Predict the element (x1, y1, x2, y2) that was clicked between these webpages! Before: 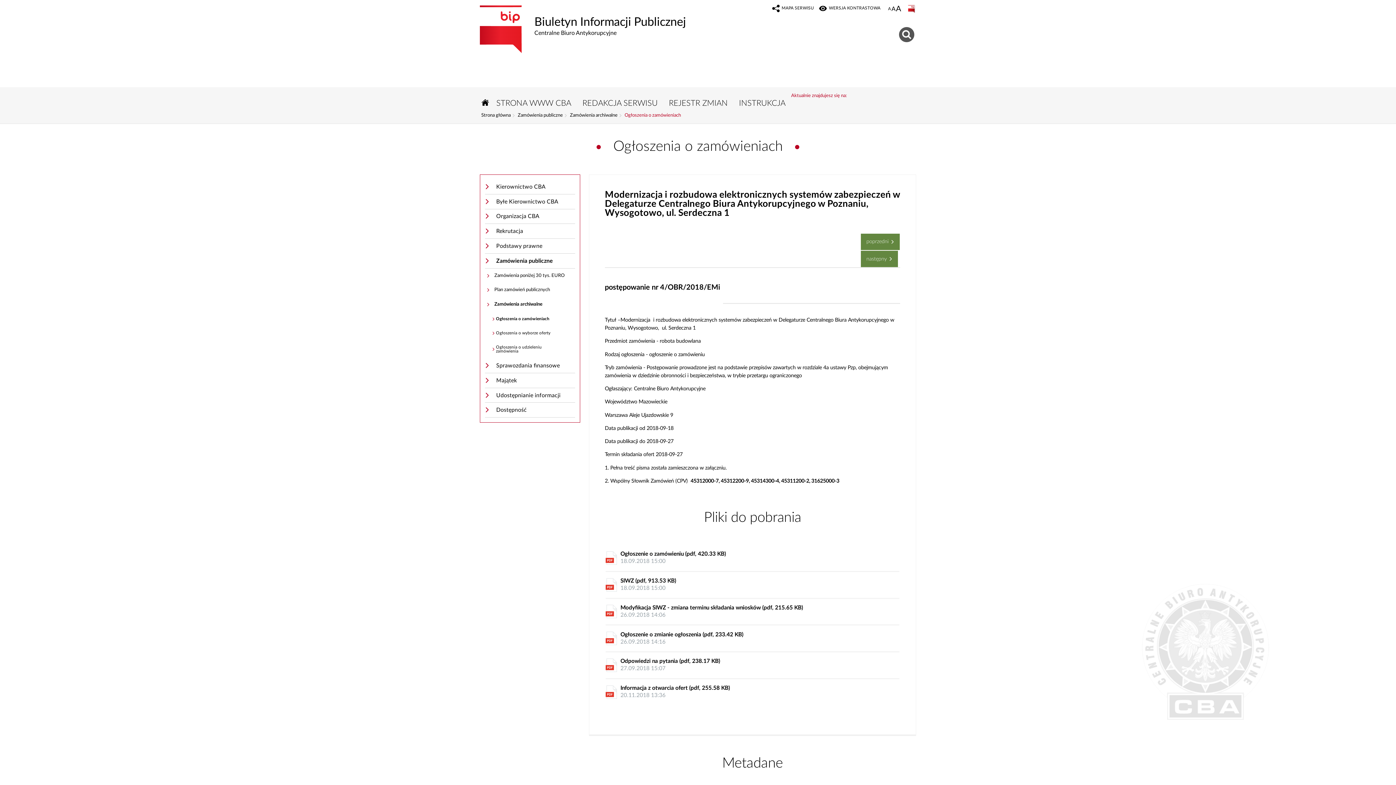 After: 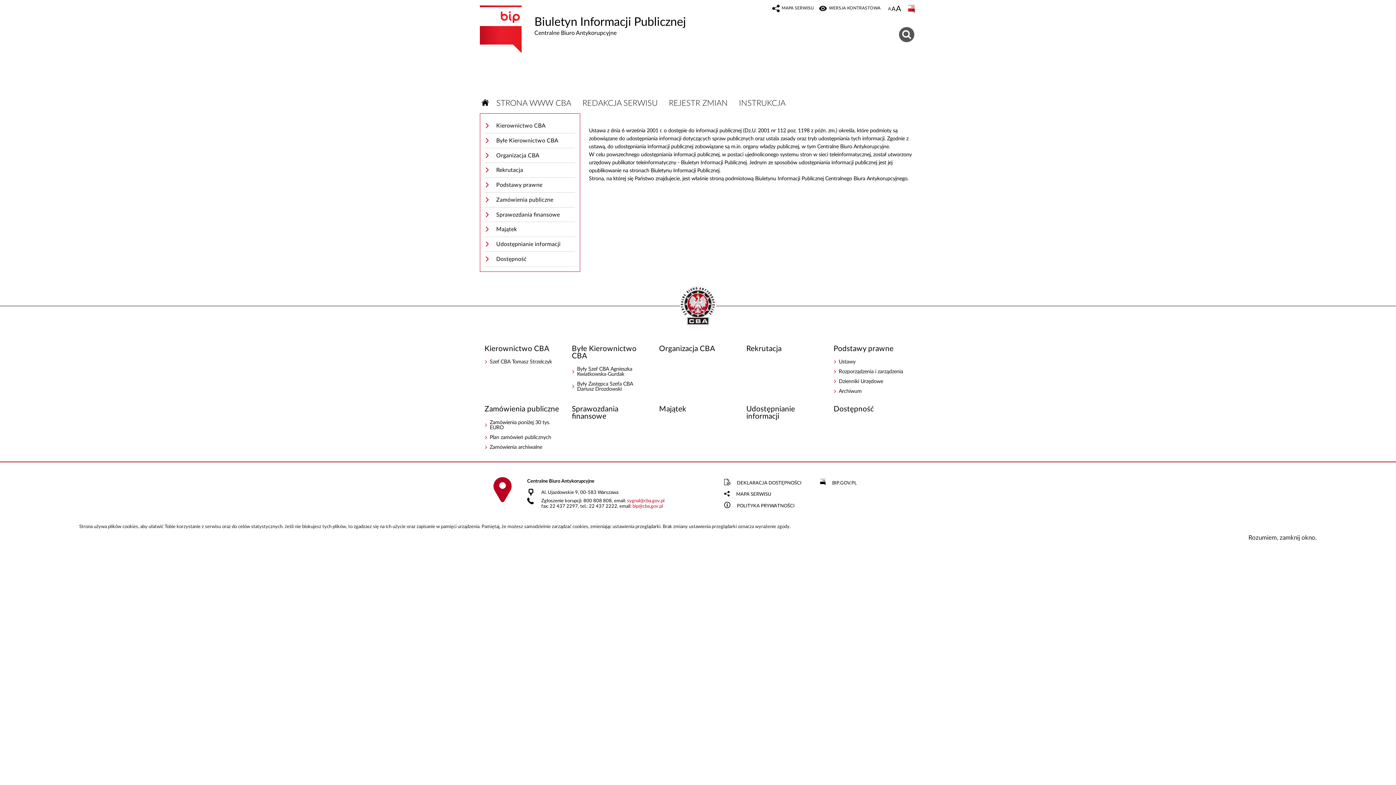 Action: bbox: (481, 113, 510, 117) label: Strona główna